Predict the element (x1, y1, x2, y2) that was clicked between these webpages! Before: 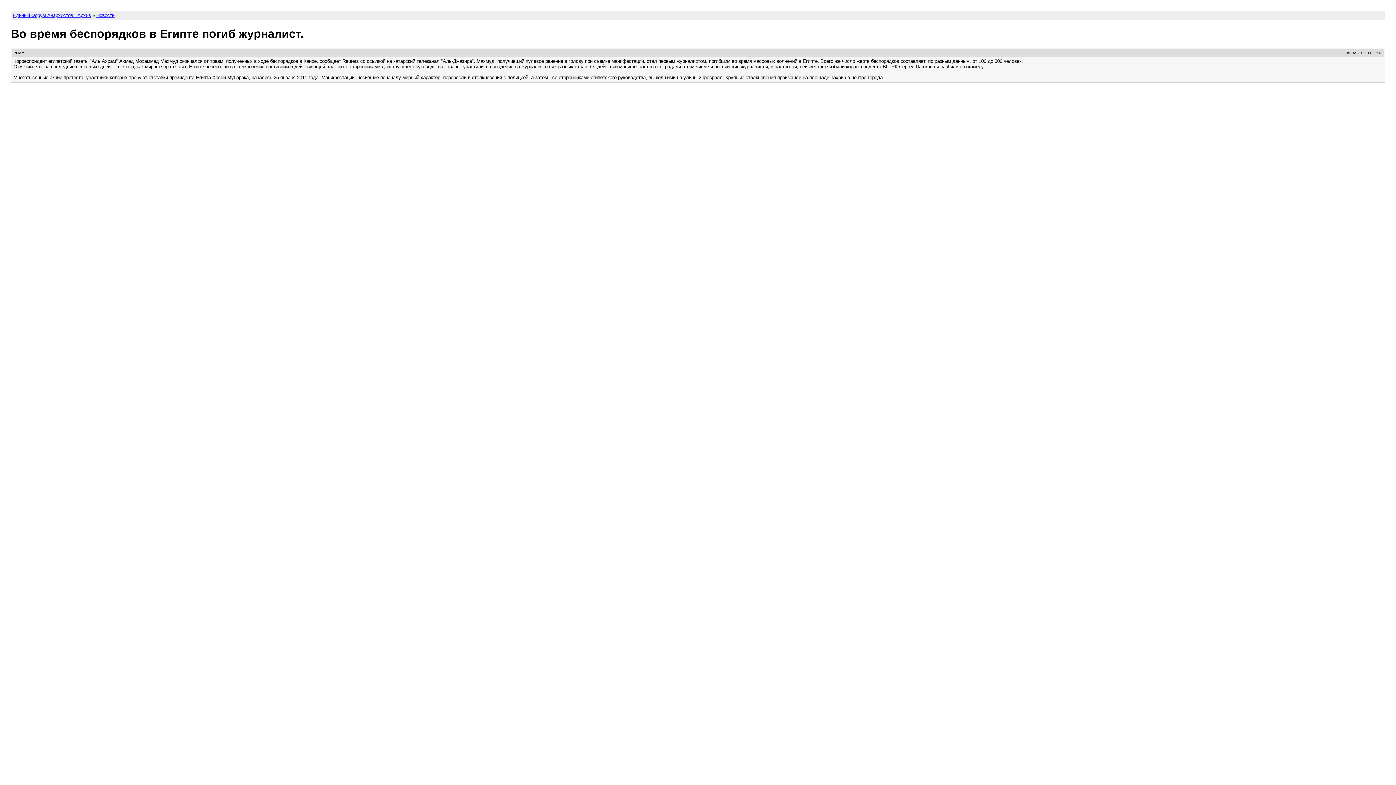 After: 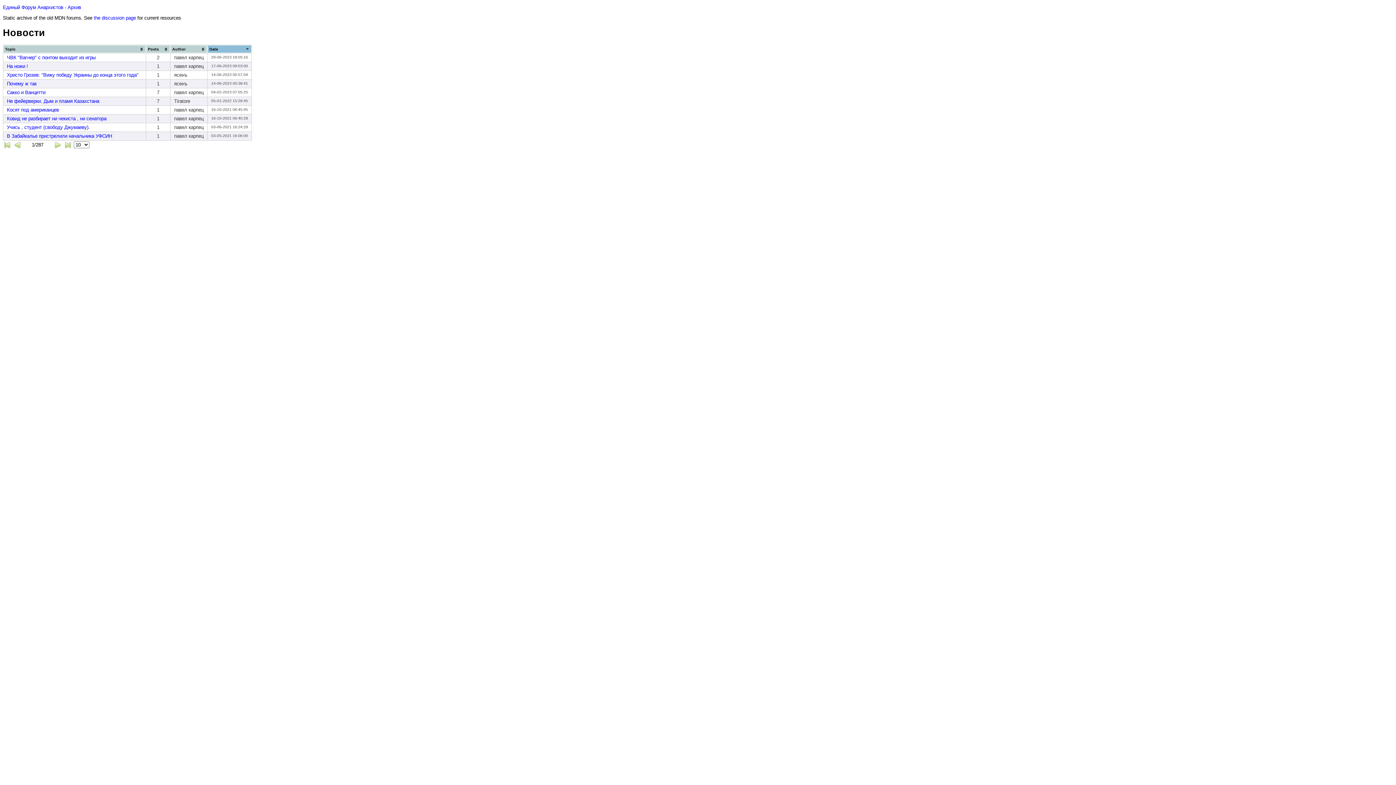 Action: label: Новости bbox: (96, 12, 114, 18)